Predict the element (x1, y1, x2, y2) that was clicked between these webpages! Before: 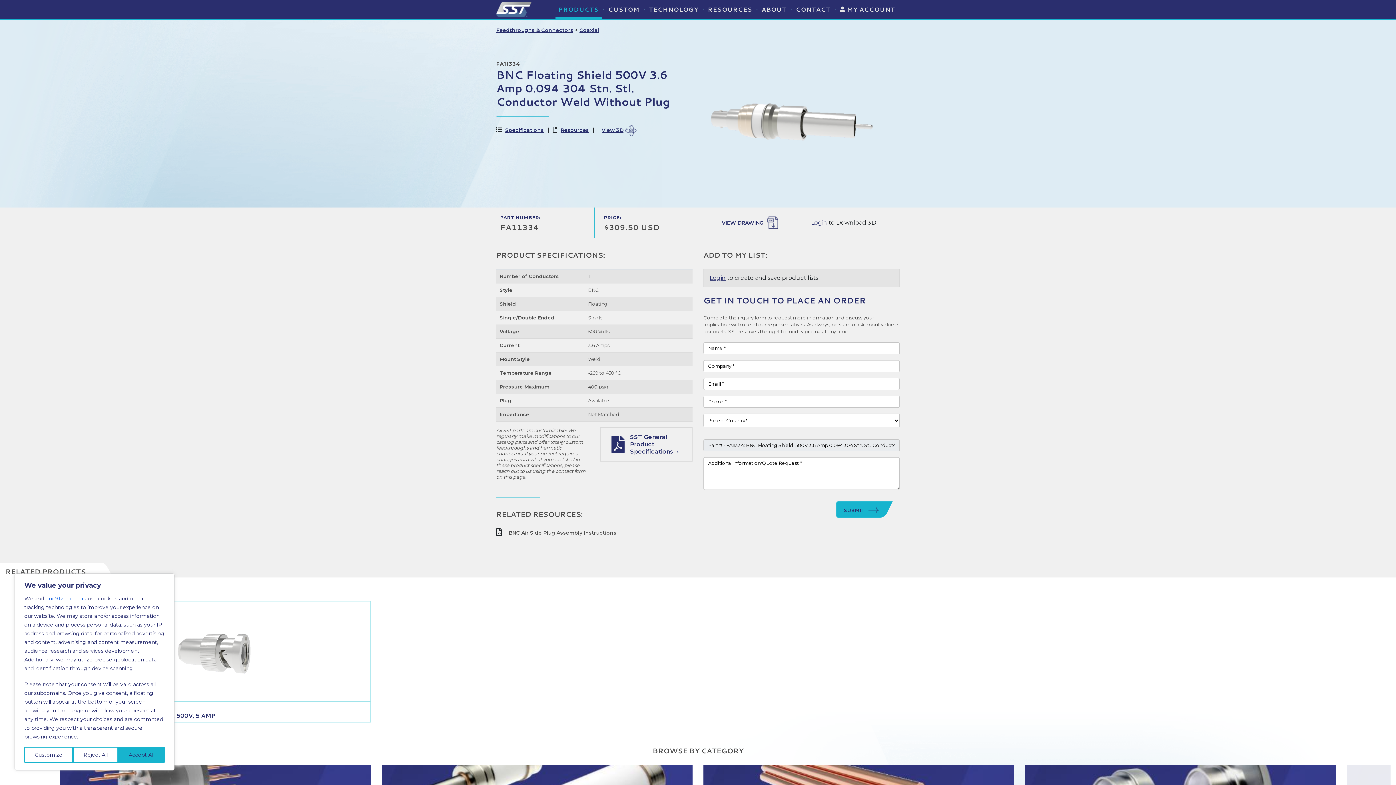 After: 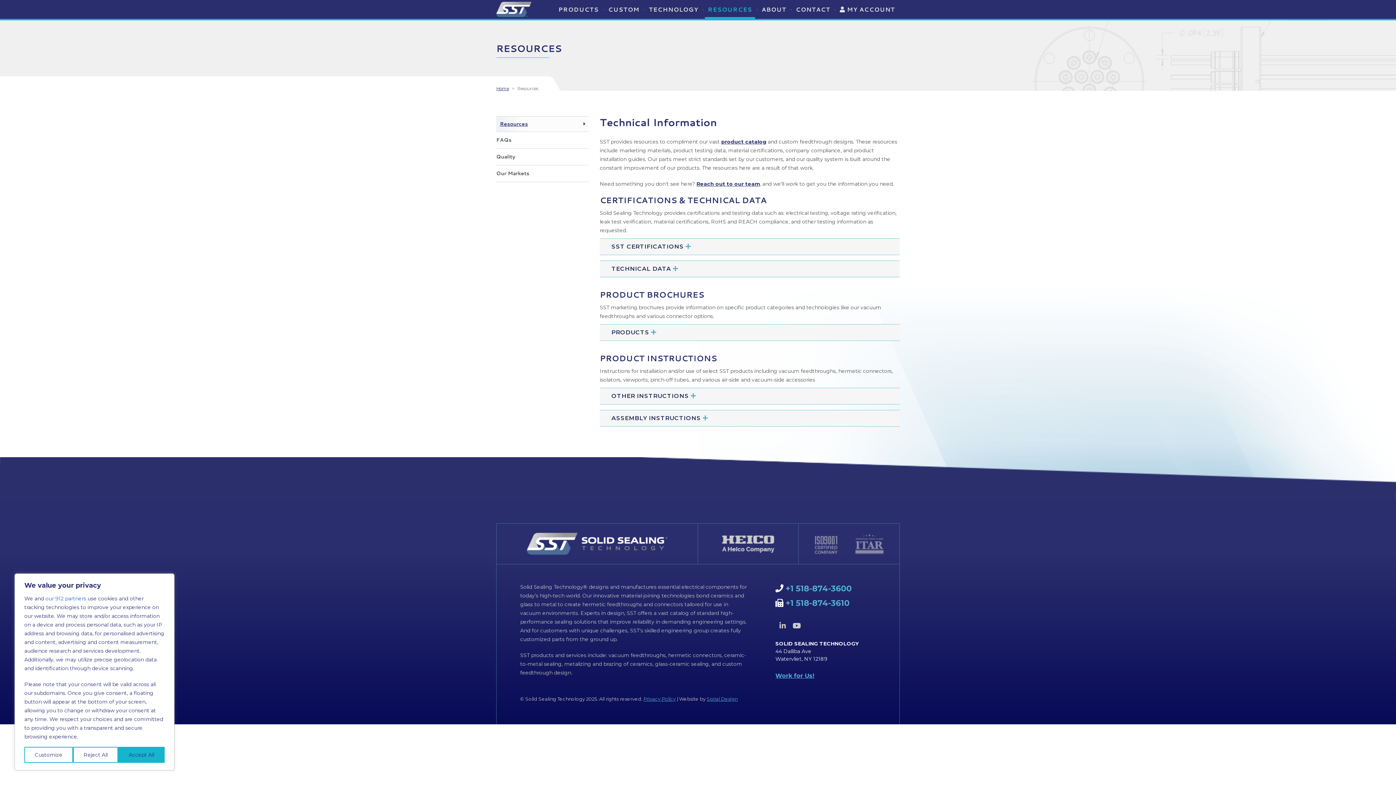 Action: label: RESOURCES bbox: (705, 0, 755, 18)